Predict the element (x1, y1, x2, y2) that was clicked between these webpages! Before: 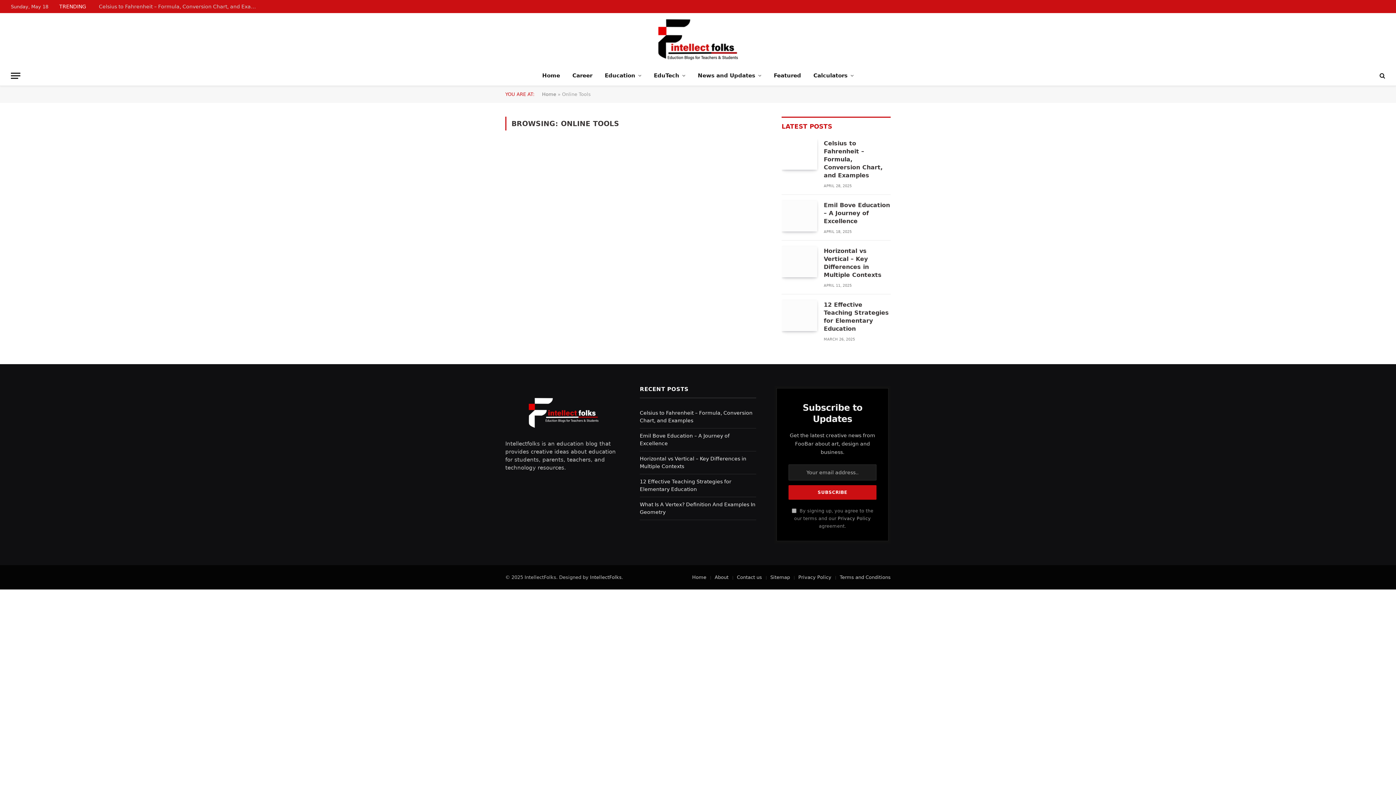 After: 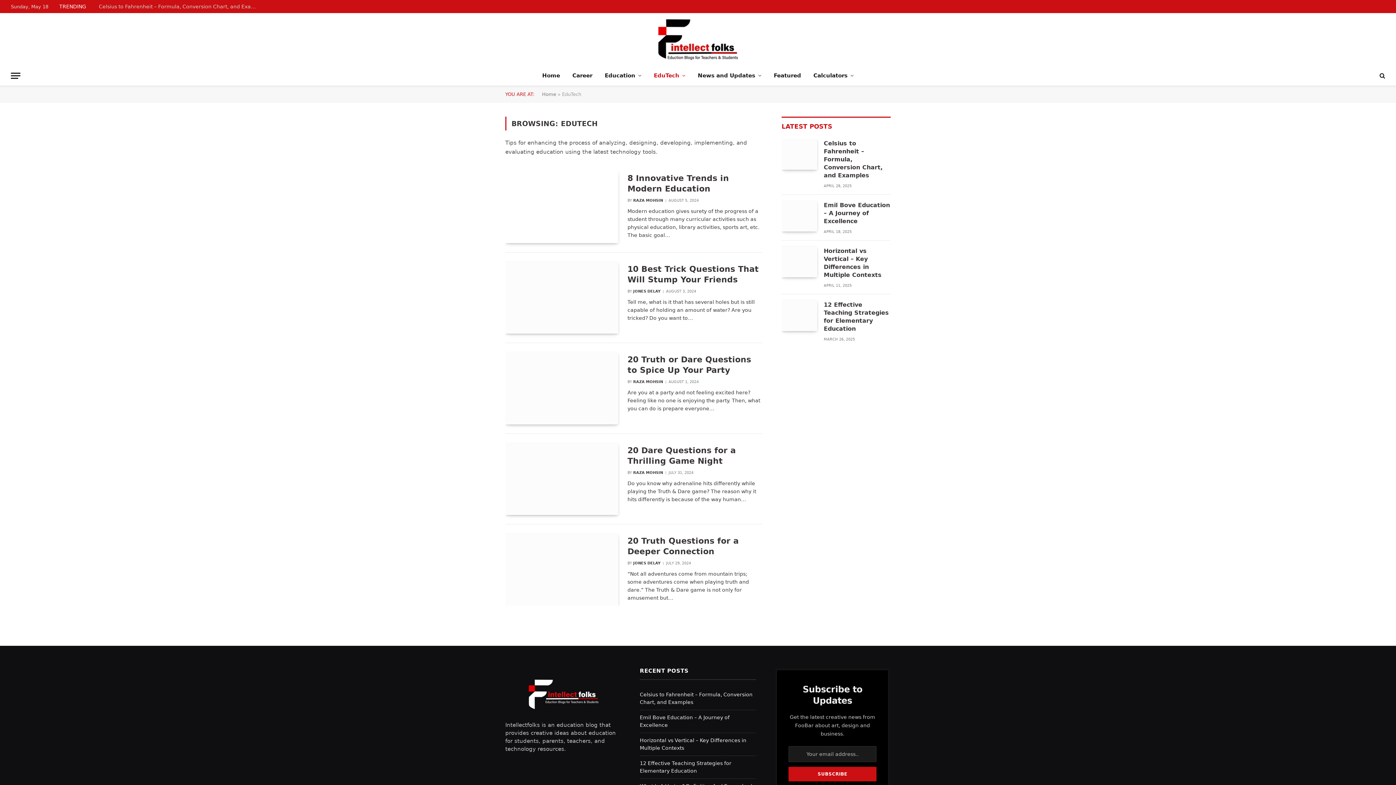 Action: bbox: (647, 65, 691, 85) label: EduTech